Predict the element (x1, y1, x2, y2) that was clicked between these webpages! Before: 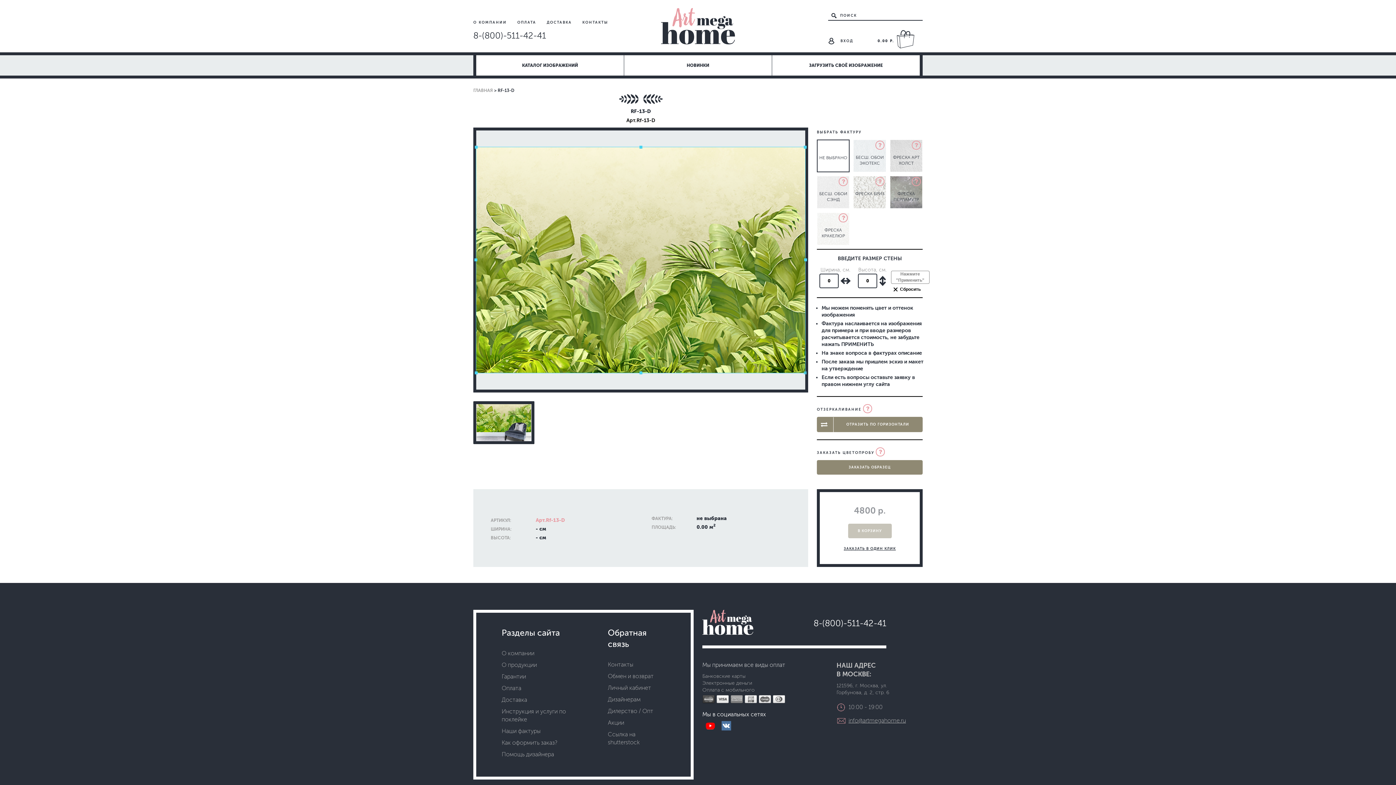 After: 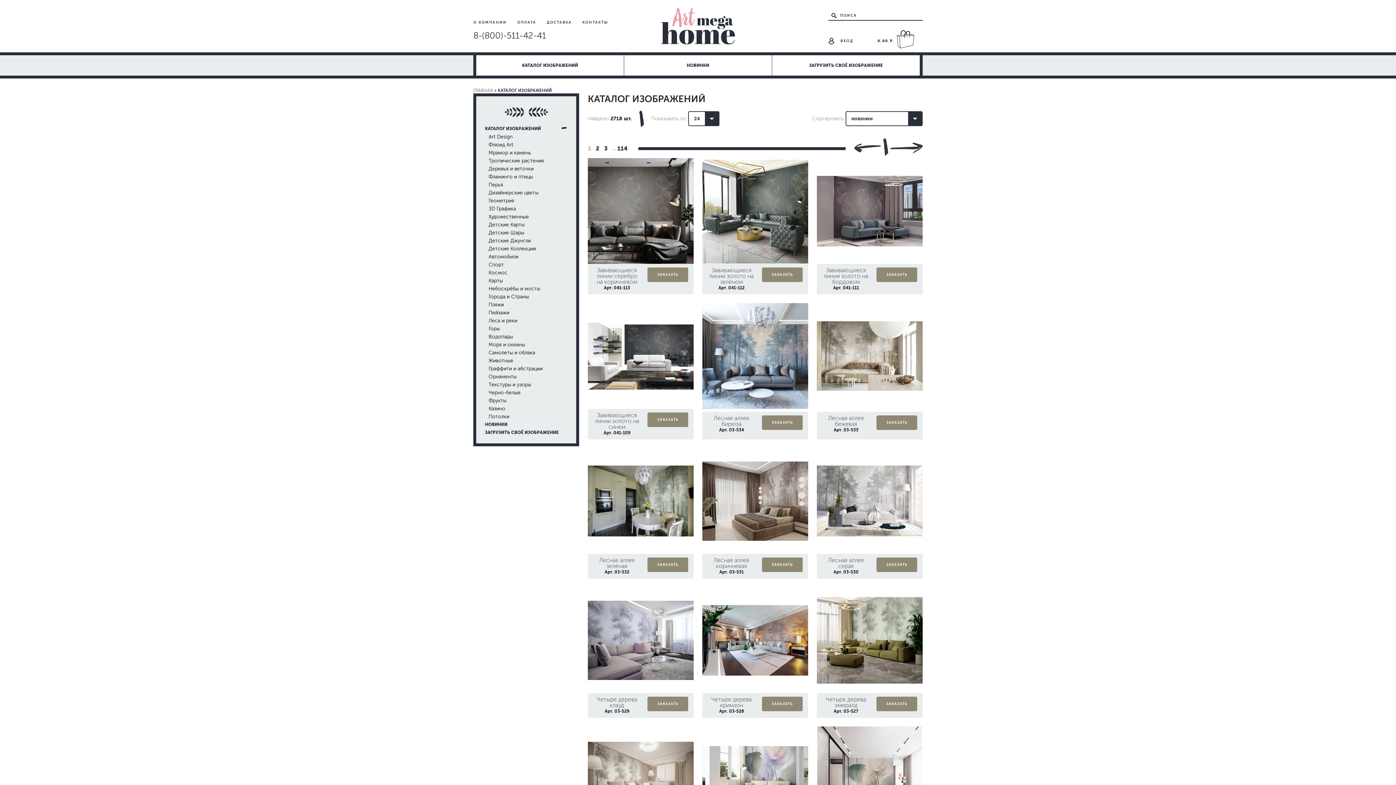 Action: label: КАТАЛОГ ИЗОБРАЖЕНИЙ bbox: (476, 55, 624, 75)